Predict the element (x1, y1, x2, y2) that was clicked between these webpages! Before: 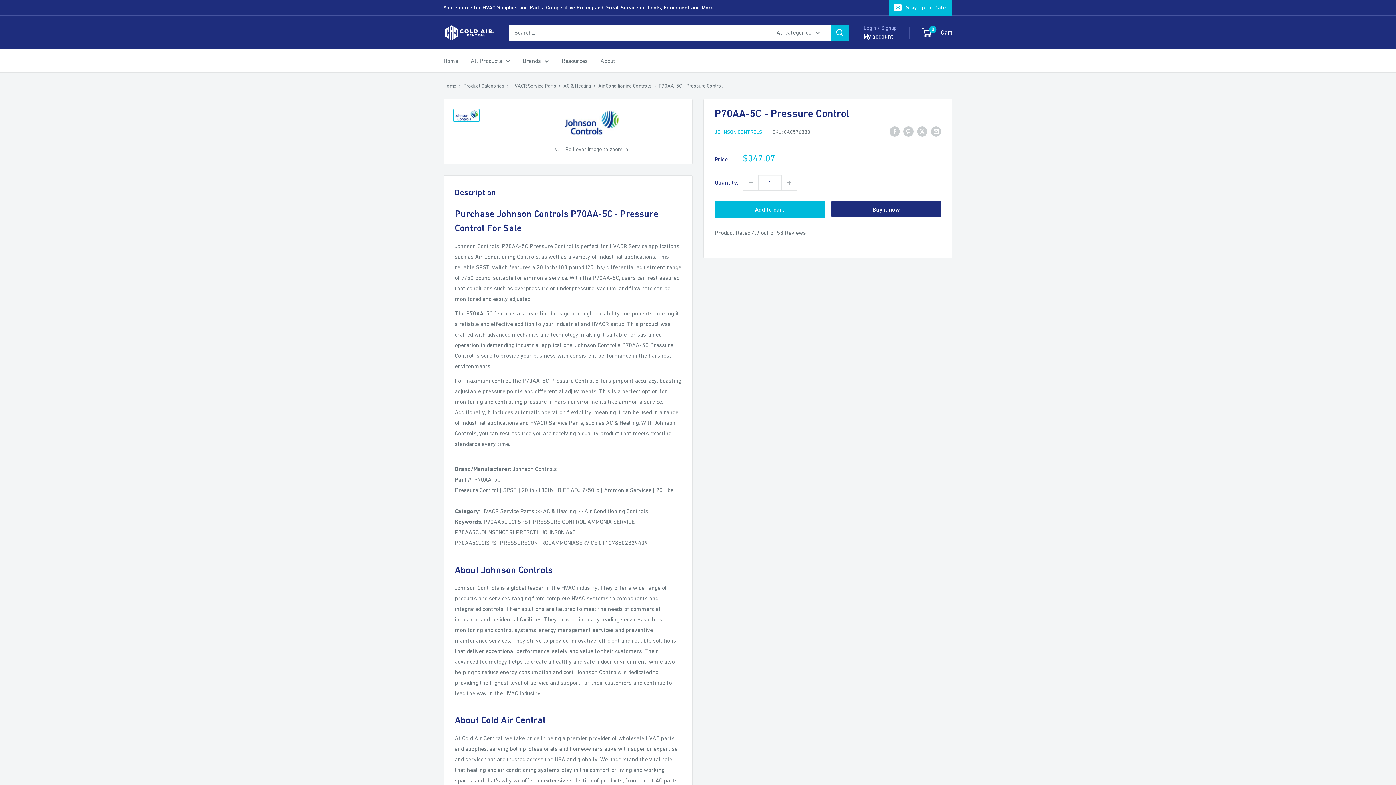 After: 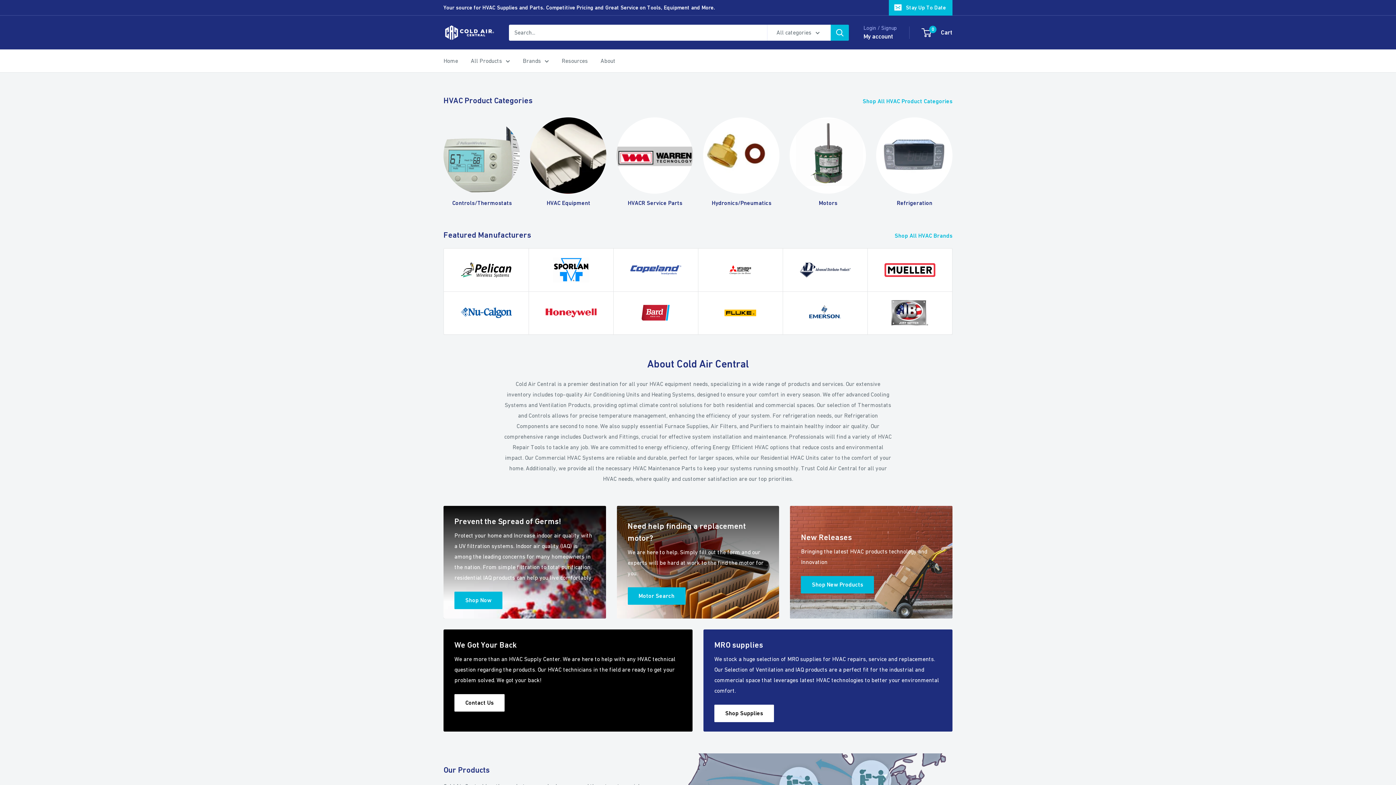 Action: label: Home bbox: (443, 55, 458, 66)